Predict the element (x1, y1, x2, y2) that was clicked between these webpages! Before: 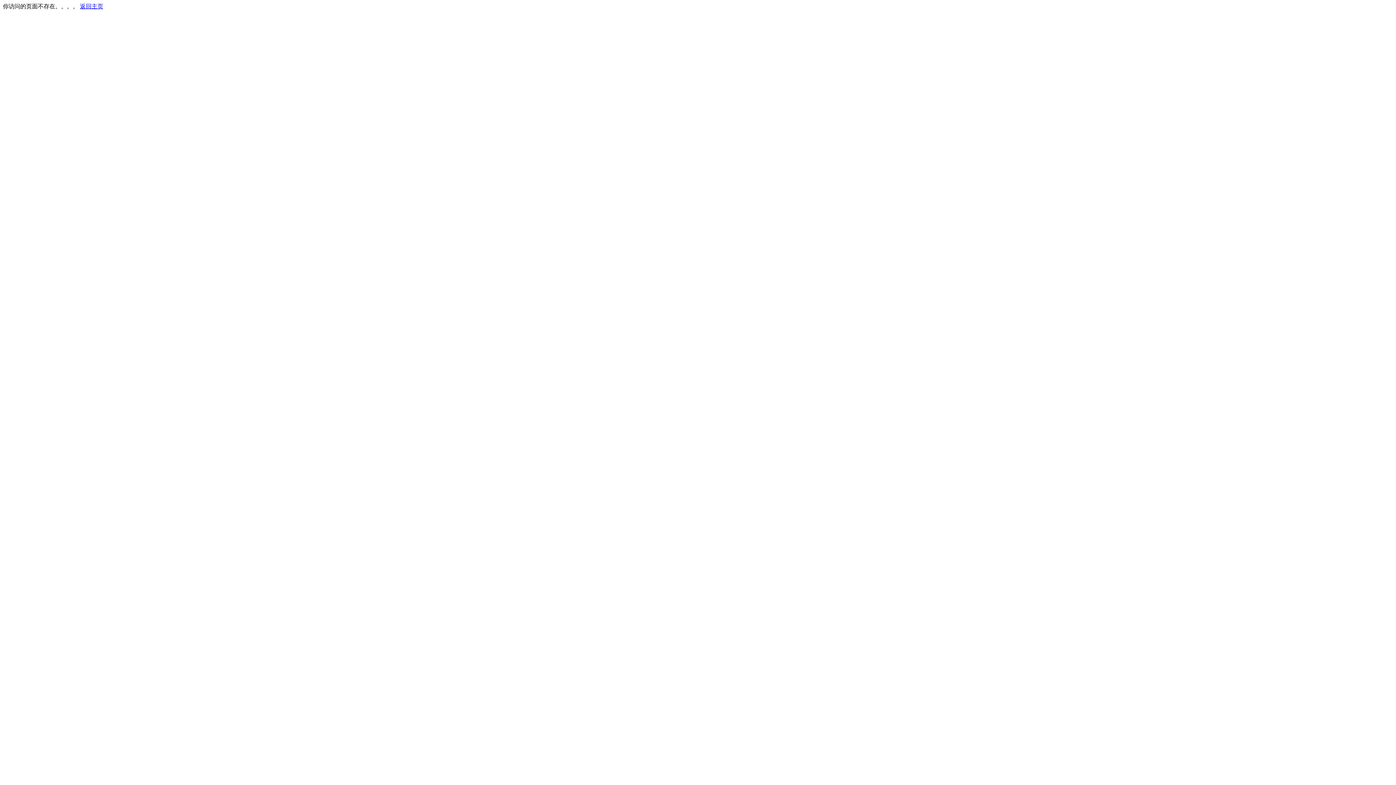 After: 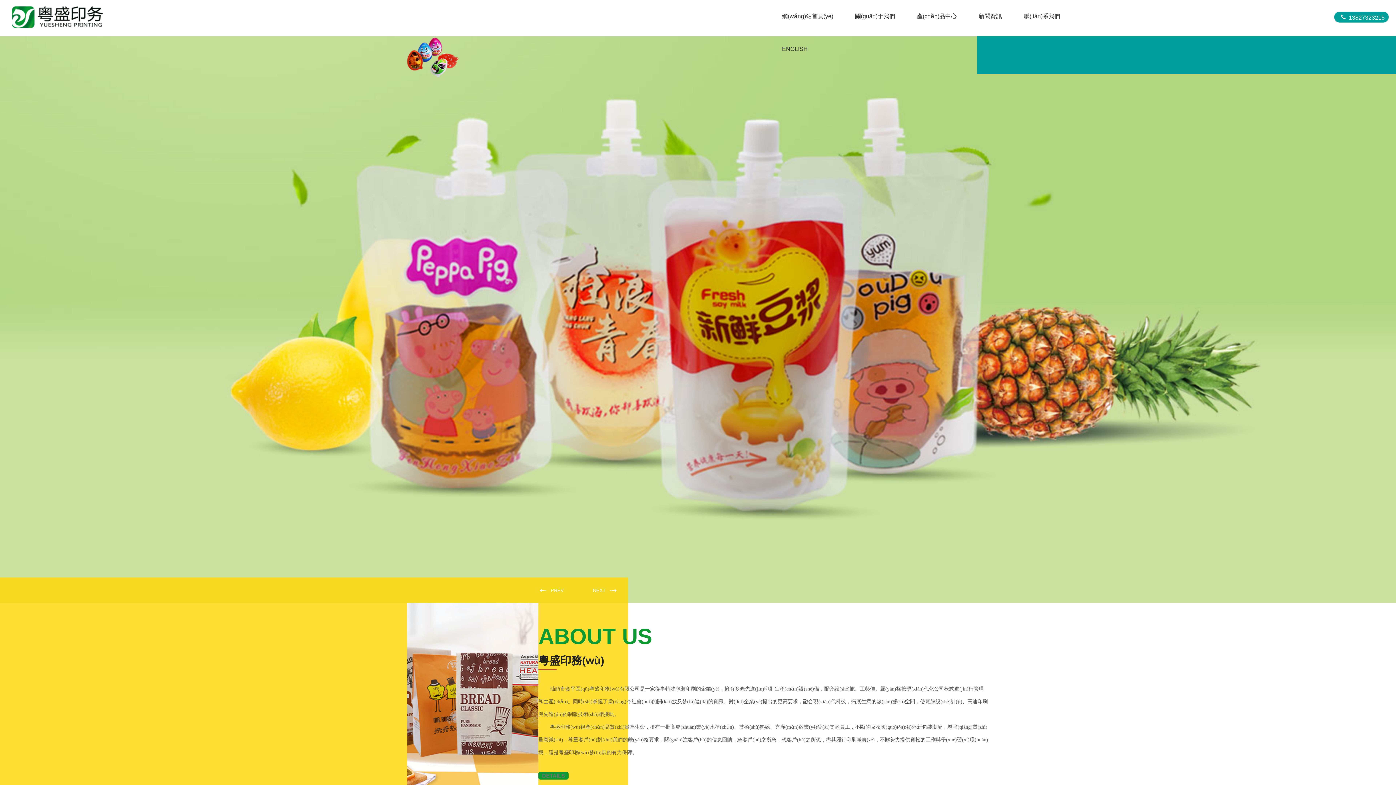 Action: bbox: (80, 3, 103, 9) label: 返回主页